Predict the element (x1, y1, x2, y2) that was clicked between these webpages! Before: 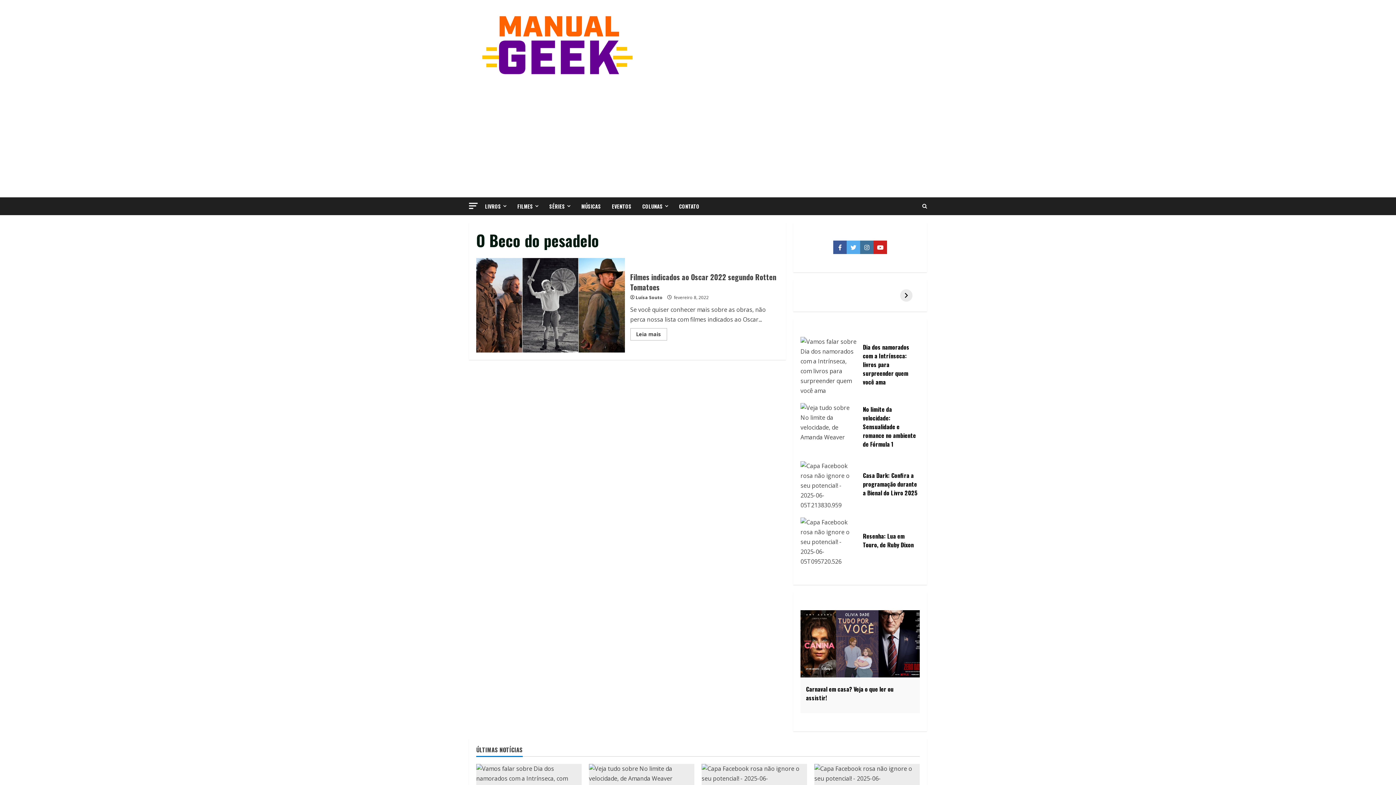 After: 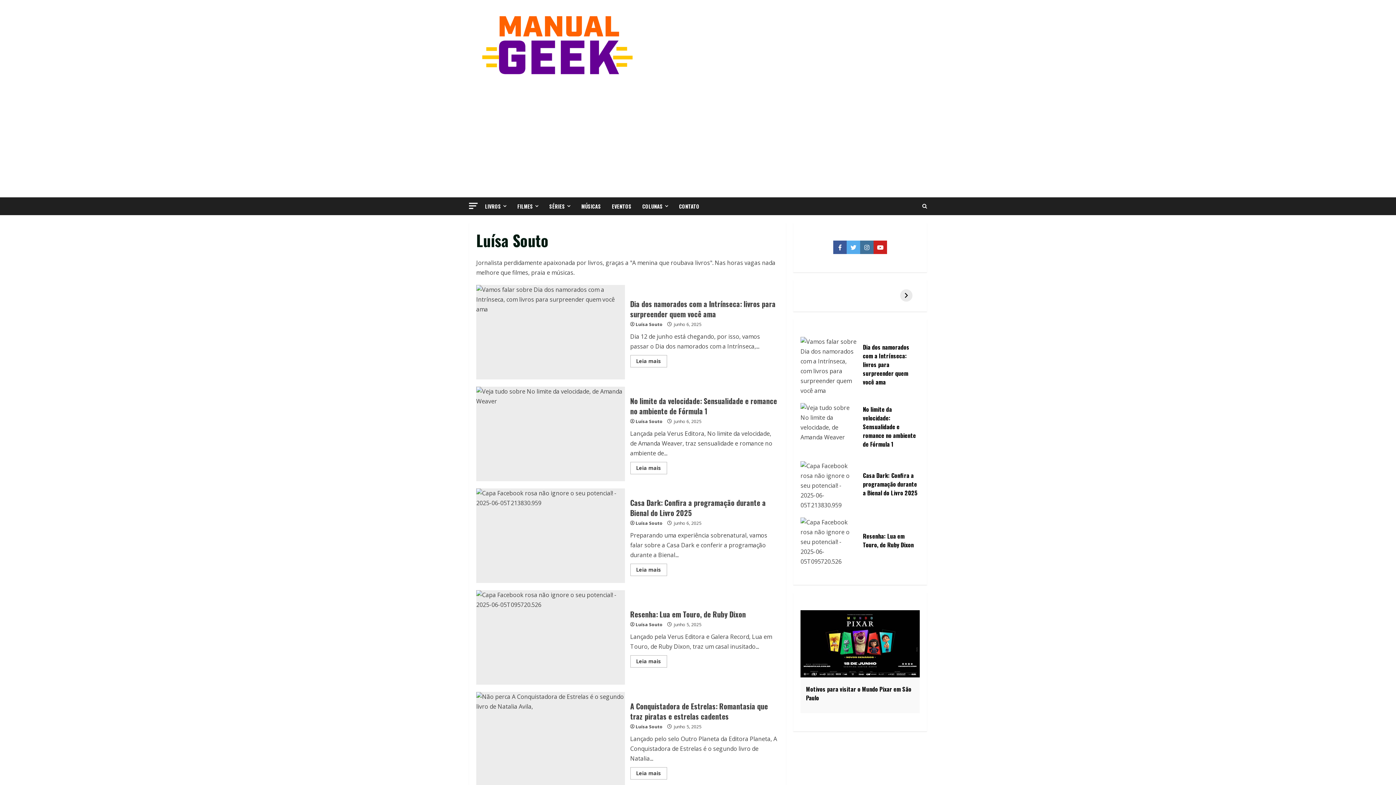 Action: label: Luísa Souto bbox: (635, 294, 662, 301)